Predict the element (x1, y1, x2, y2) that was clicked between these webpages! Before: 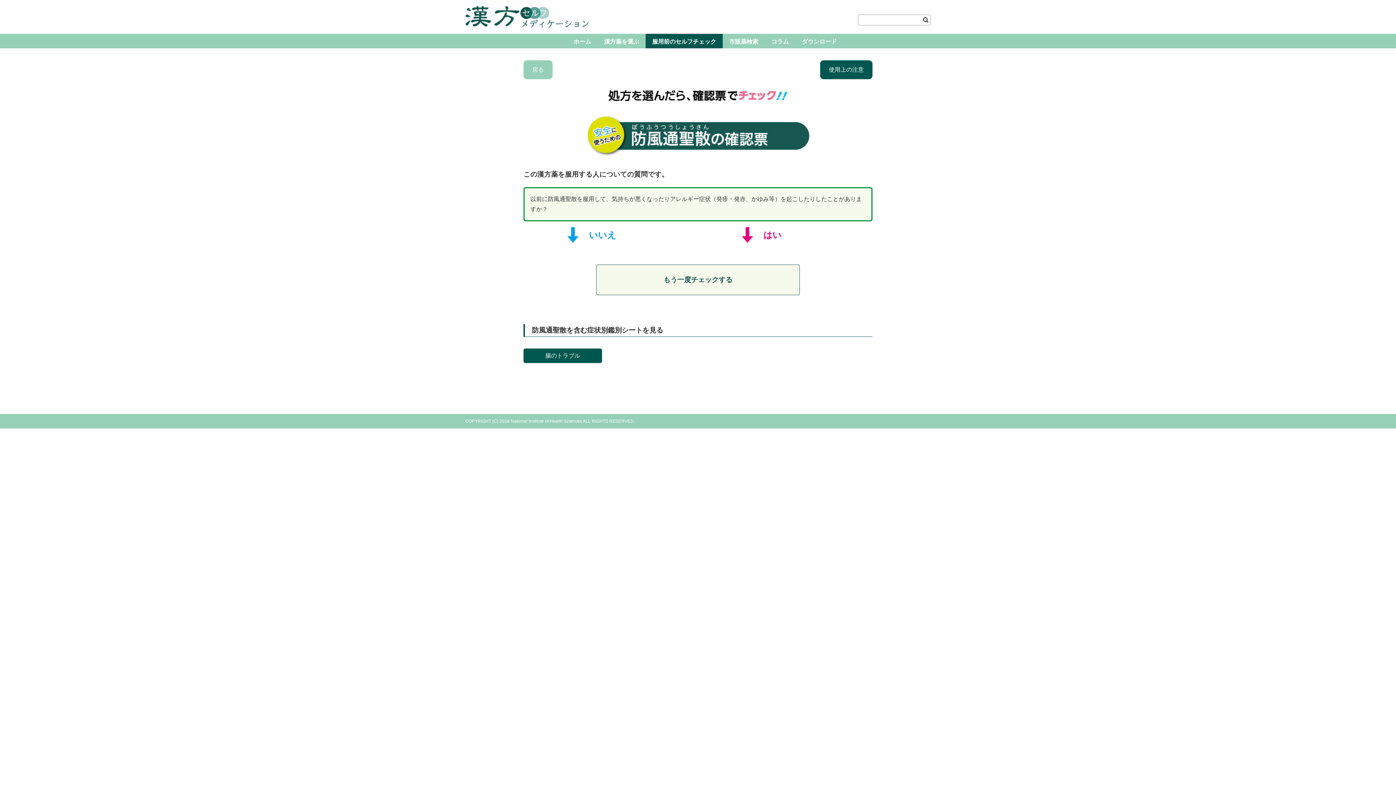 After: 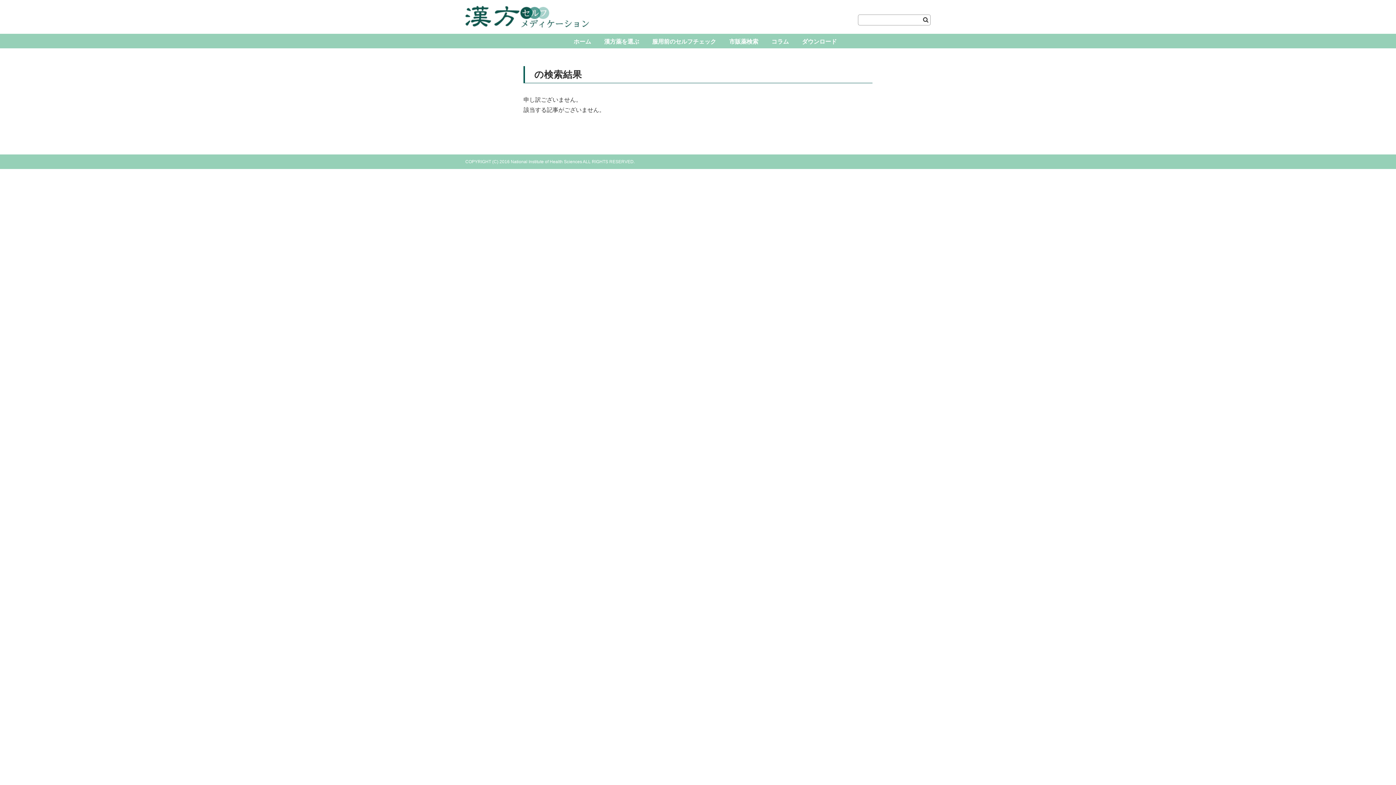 Action: bbox: (921, 14, 930, 25)